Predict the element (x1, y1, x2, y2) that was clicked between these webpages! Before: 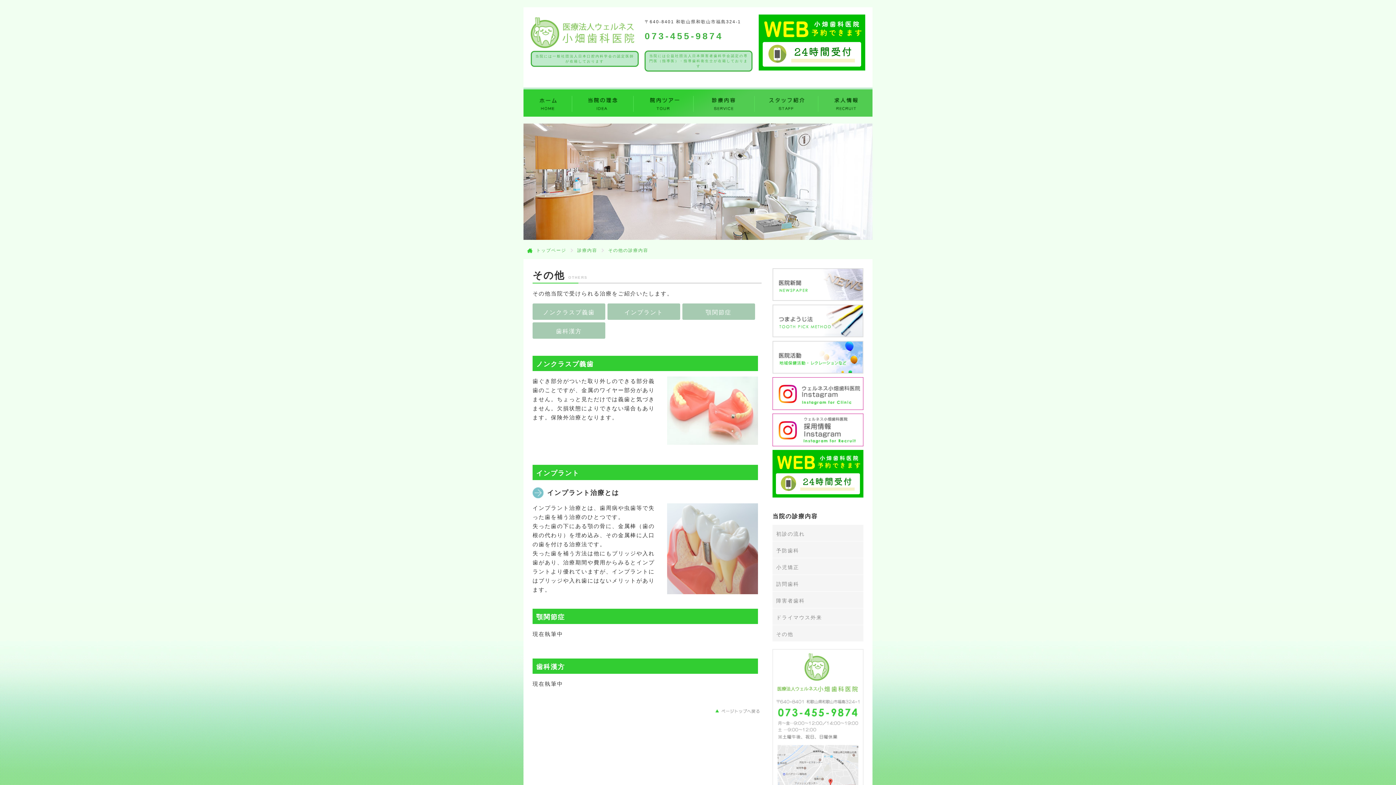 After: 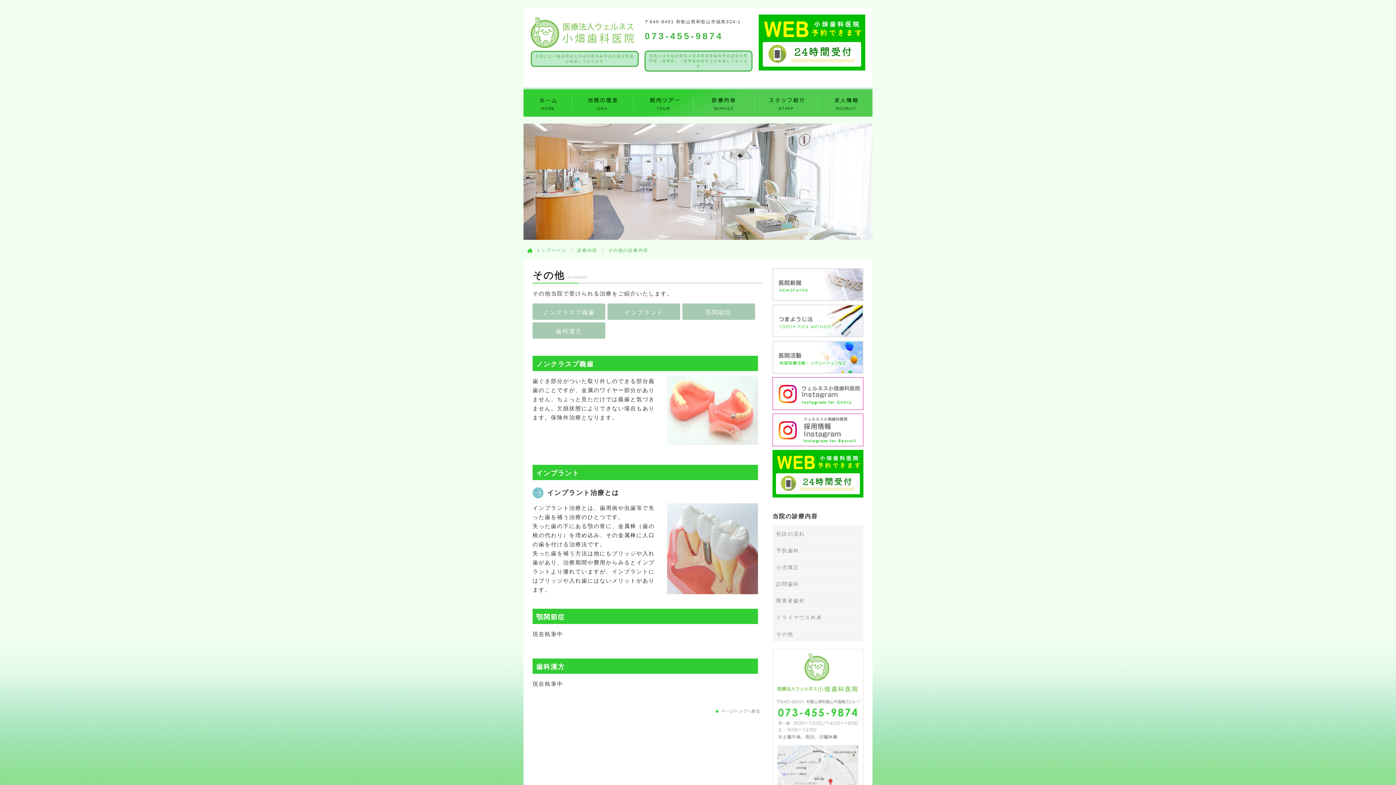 Action: label: その他 bbox: (772, 625, 863, 642)